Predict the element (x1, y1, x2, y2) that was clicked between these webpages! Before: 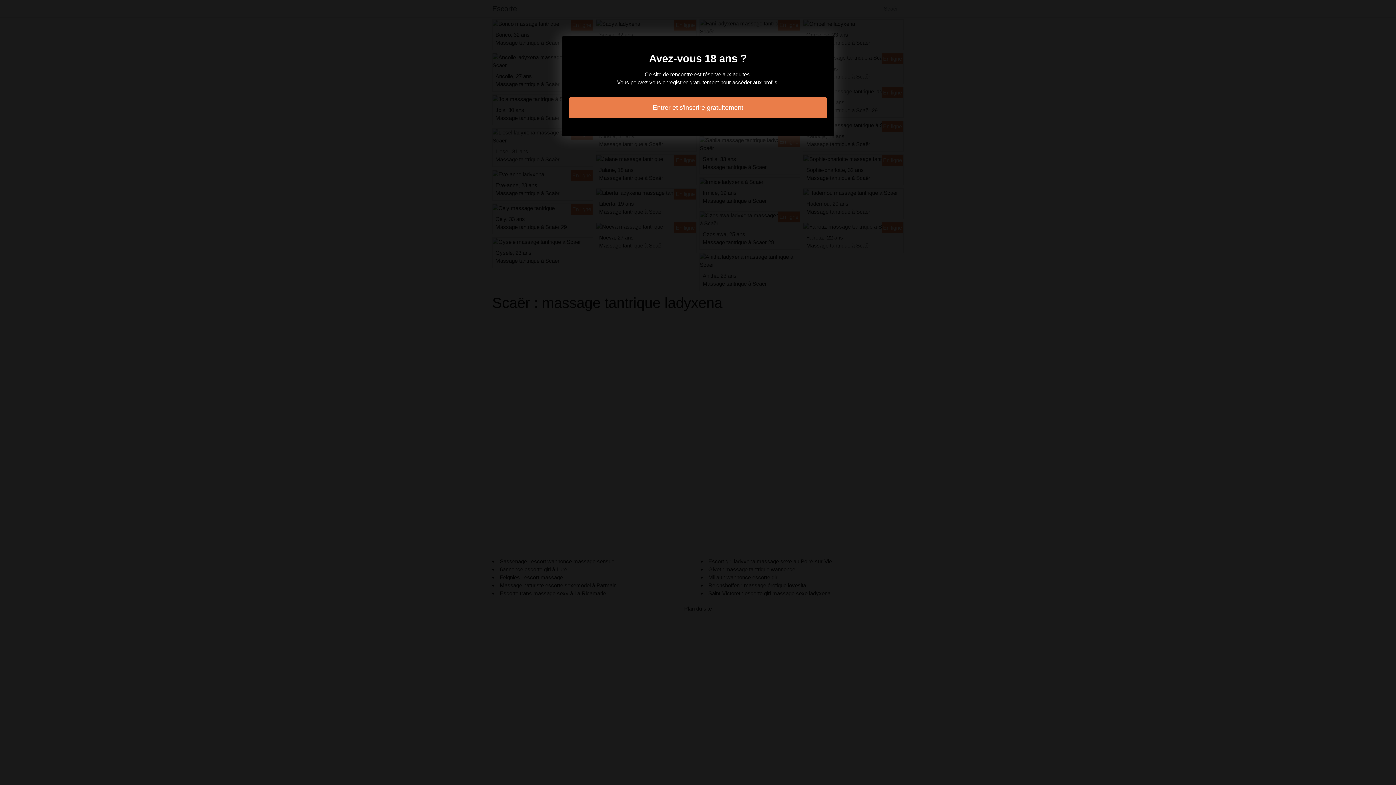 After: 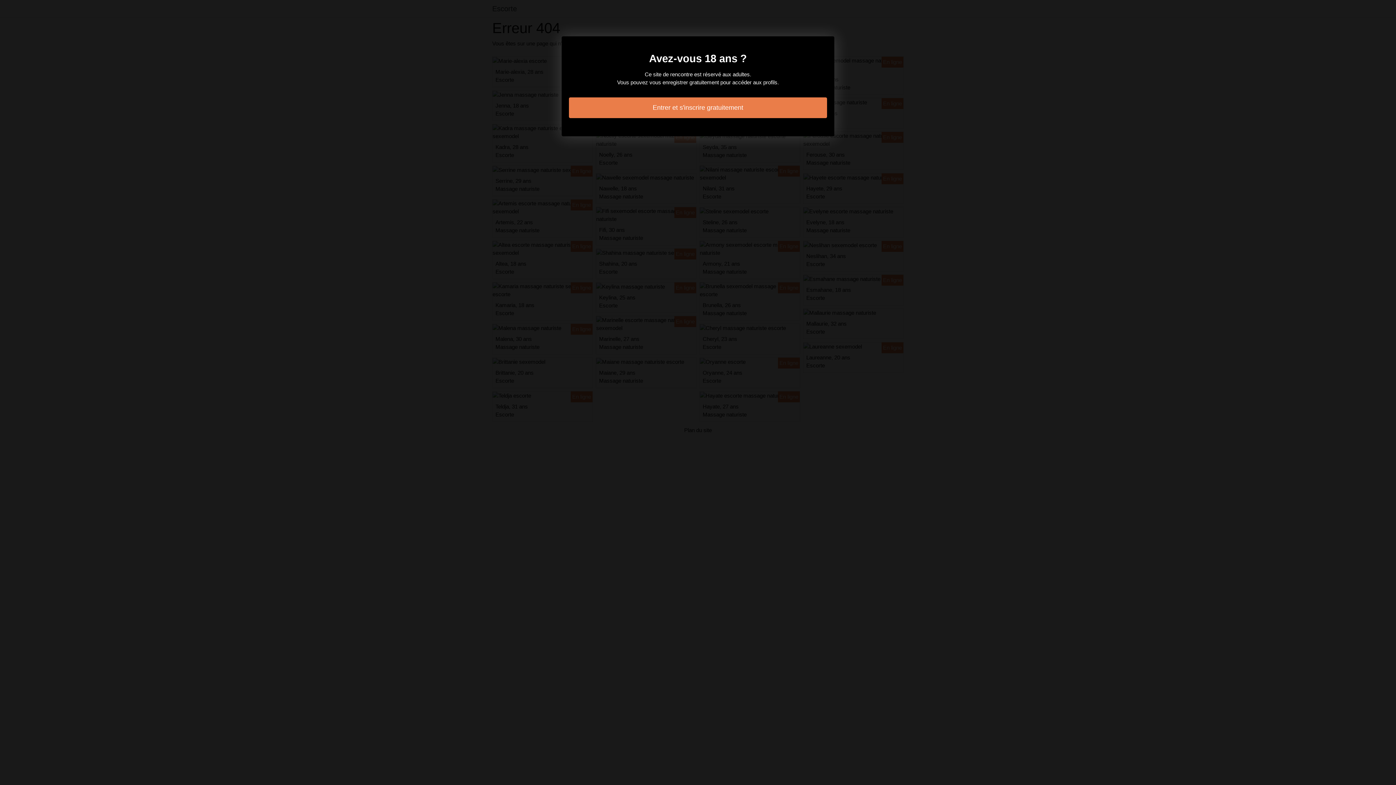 Action: bbox: (569, 97, 827, 118) label: Entrer et s'inscrire gratuitement